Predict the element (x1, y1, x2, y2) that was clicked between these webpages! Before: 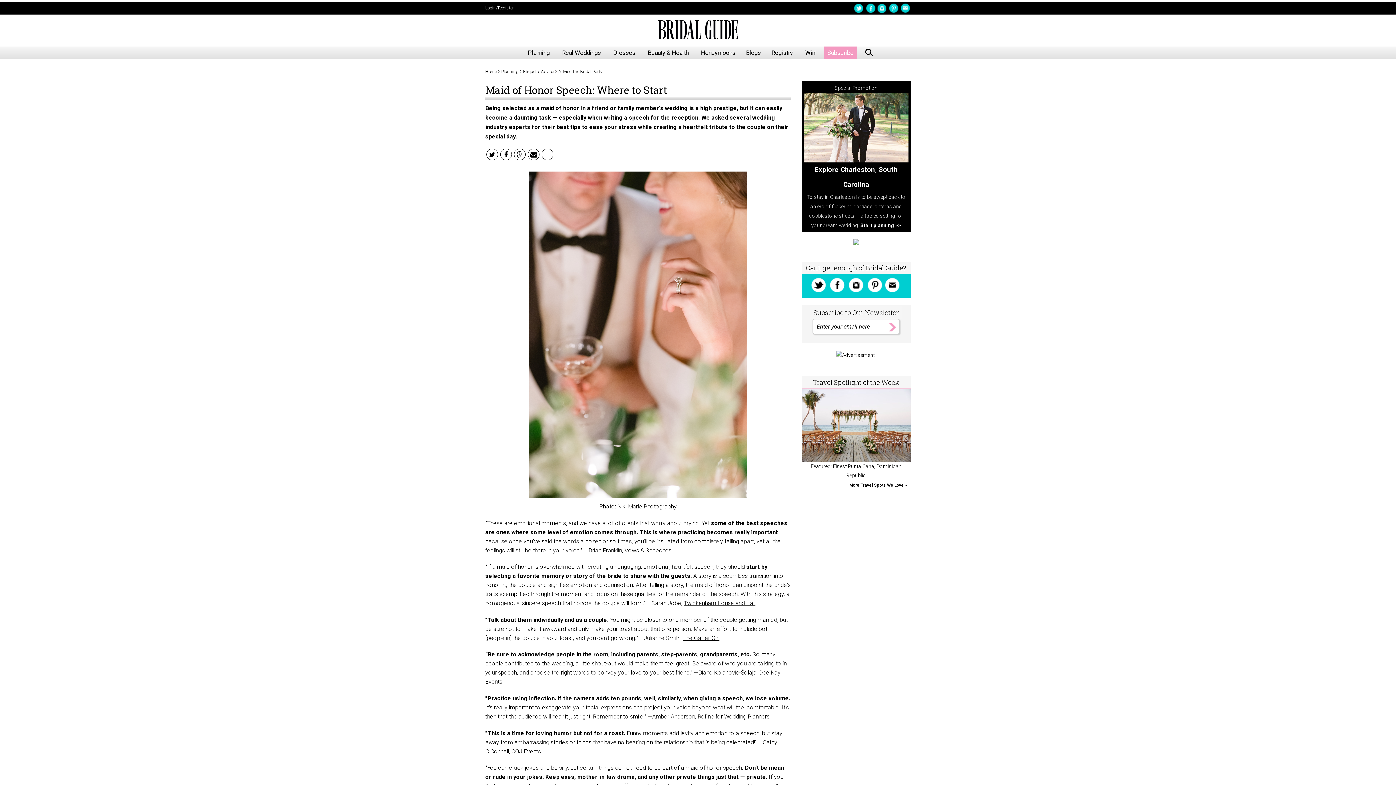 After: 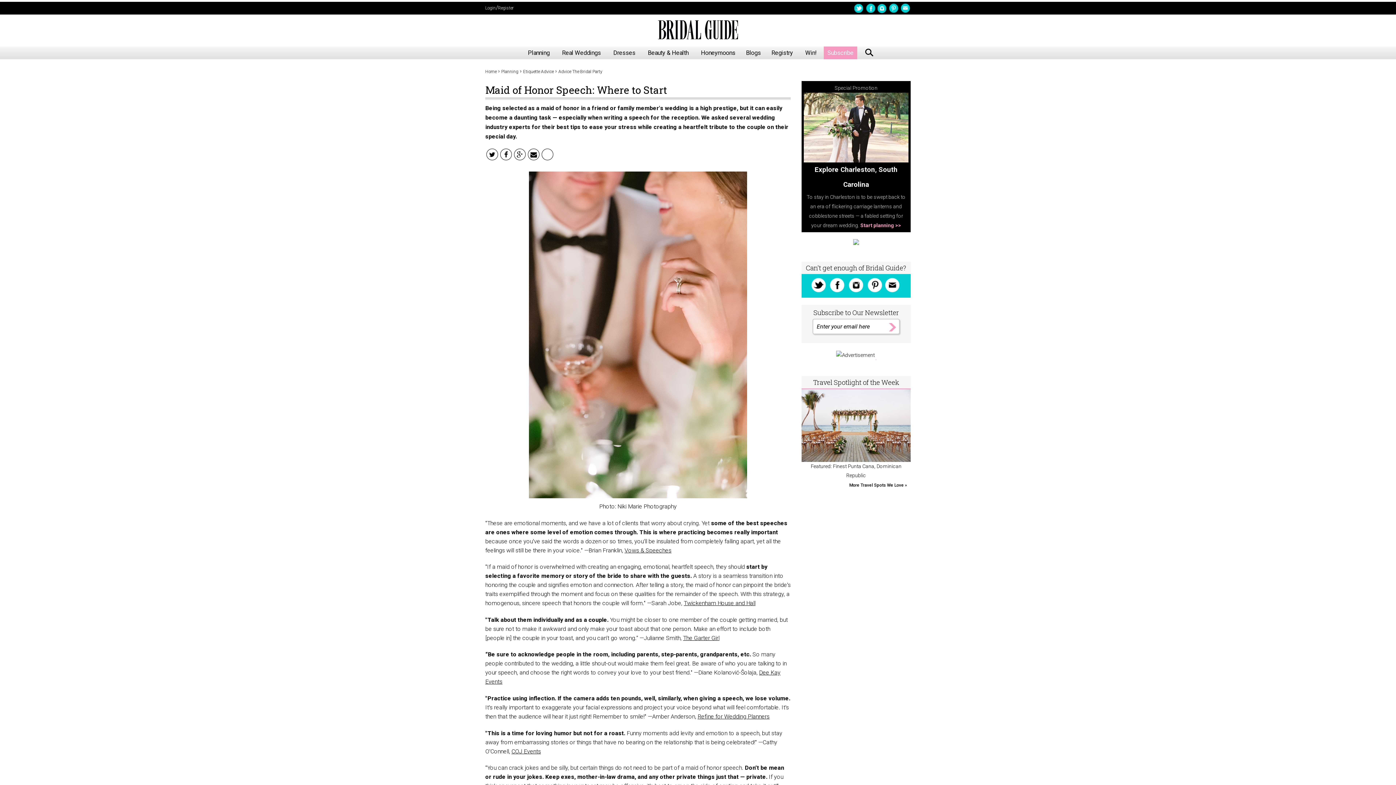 Action: bbox: (860, 222, 901, 228) label: Start planning >>